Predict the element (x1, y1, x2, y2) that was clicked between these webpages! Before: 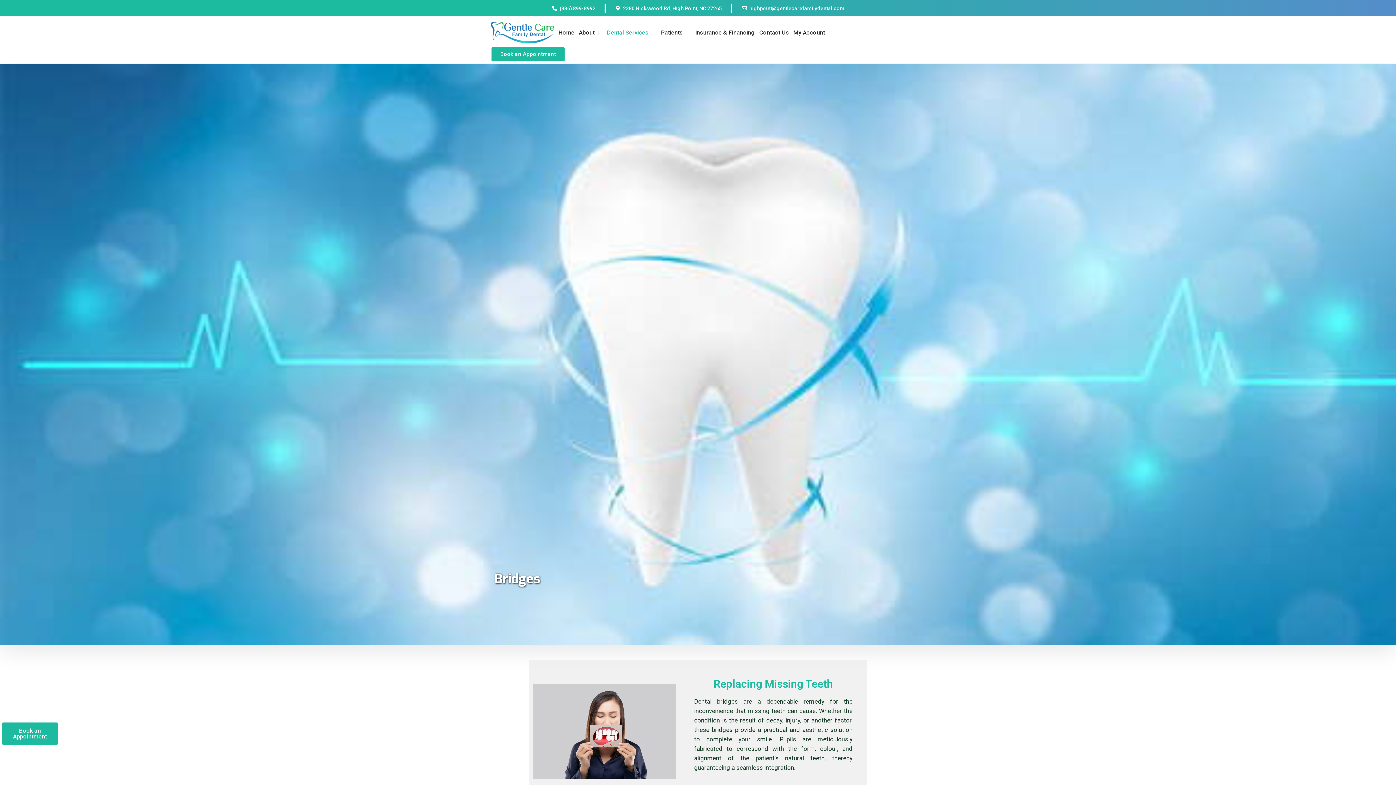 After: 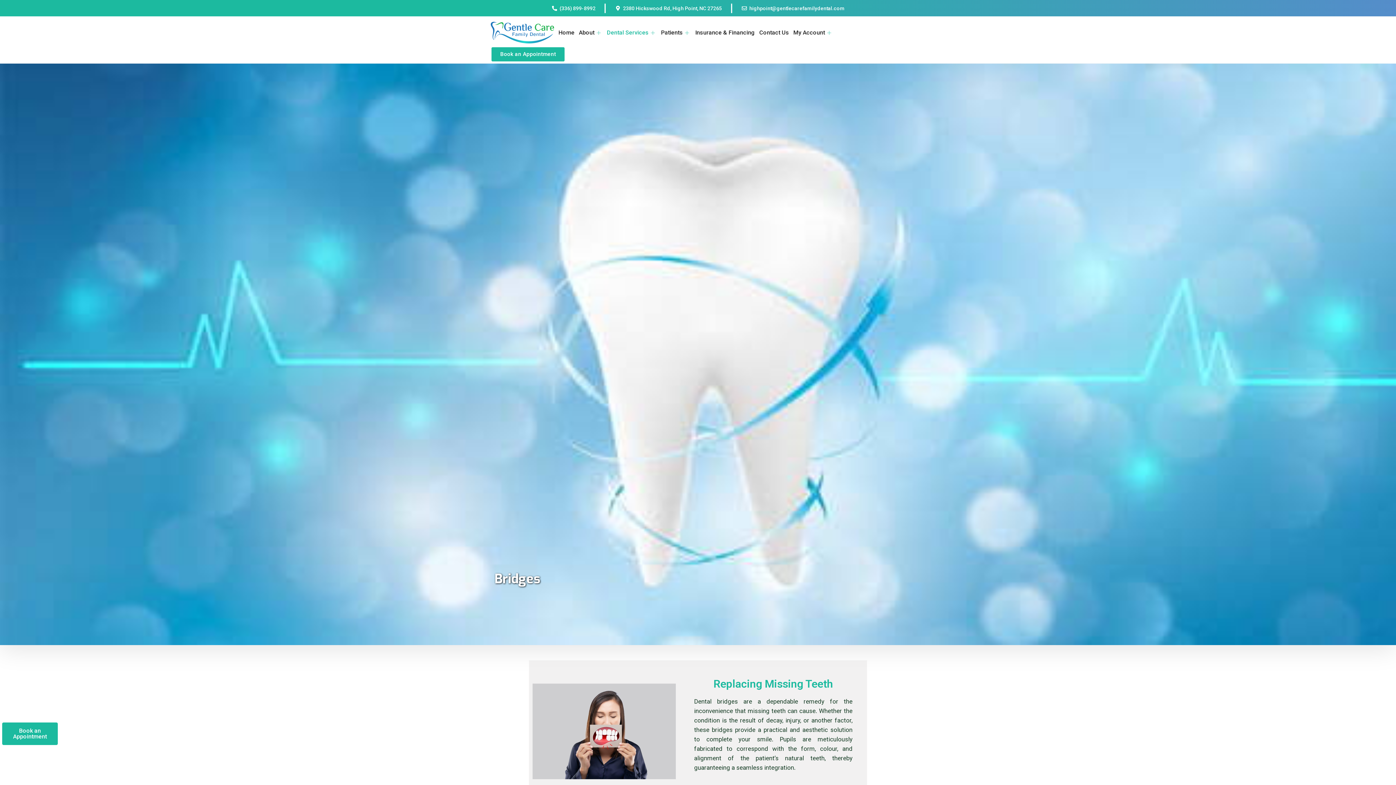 Action: label: highpoint@gentlecarefamilydental.com bbox: (741, 3, 844, 13)